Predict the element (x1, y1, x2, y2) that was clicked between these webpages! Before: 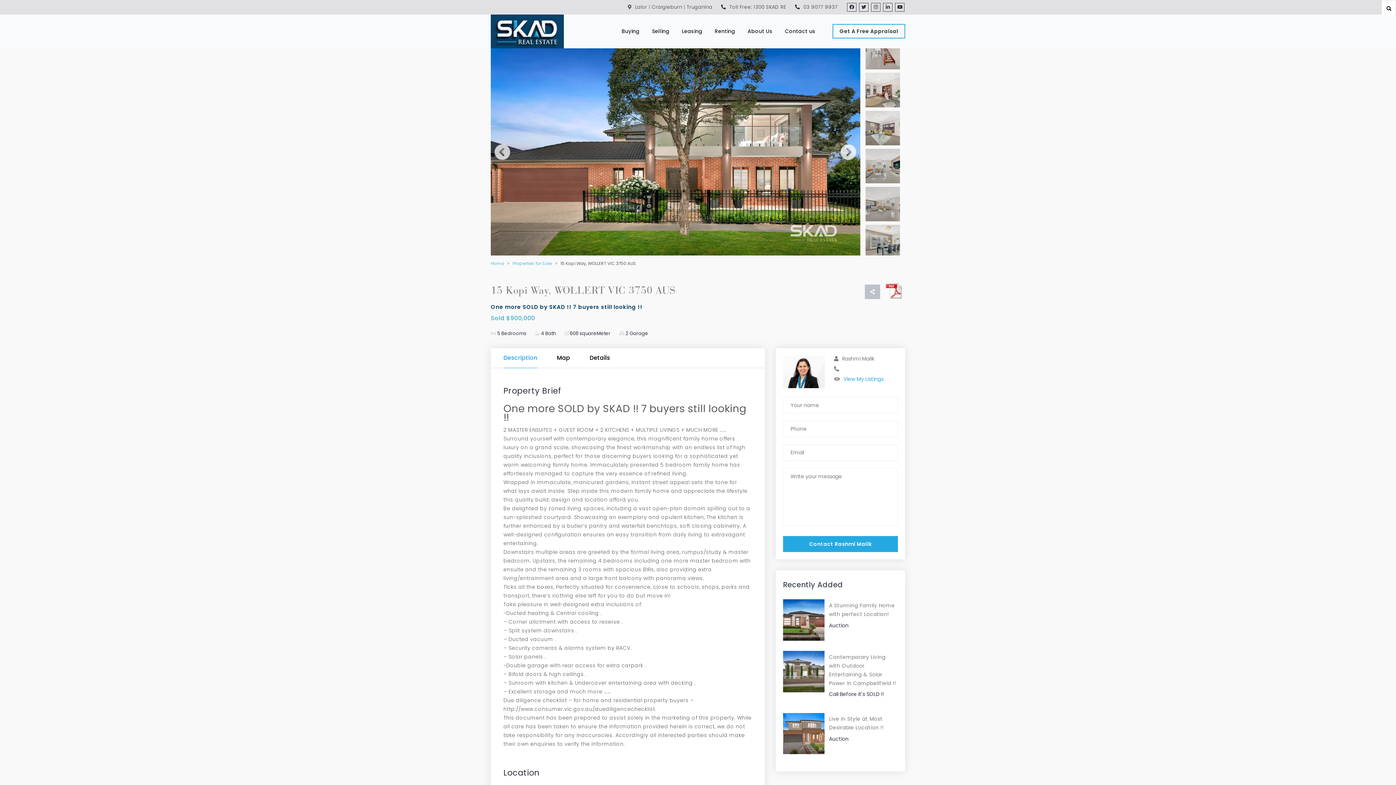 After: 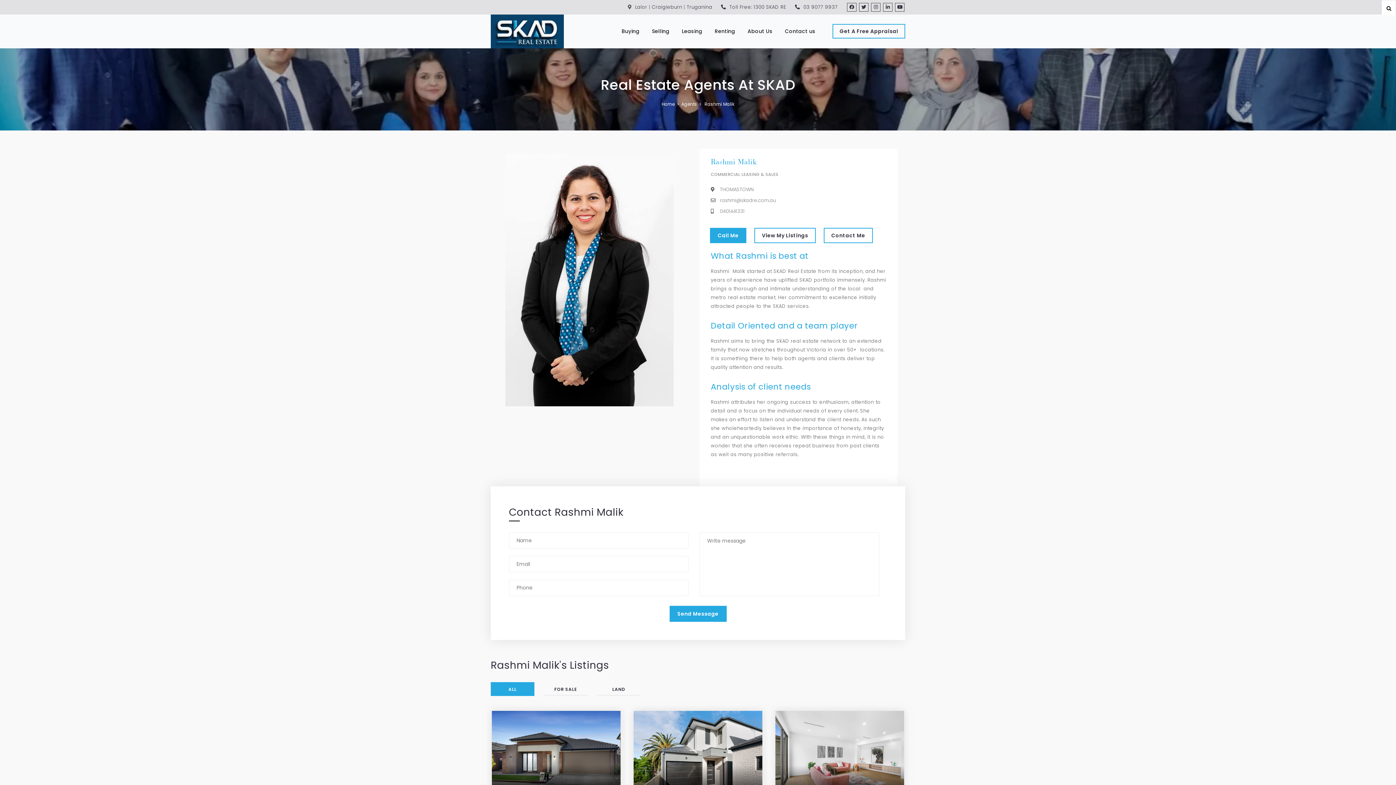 Action: bbox: (783, 355, 825, 418)